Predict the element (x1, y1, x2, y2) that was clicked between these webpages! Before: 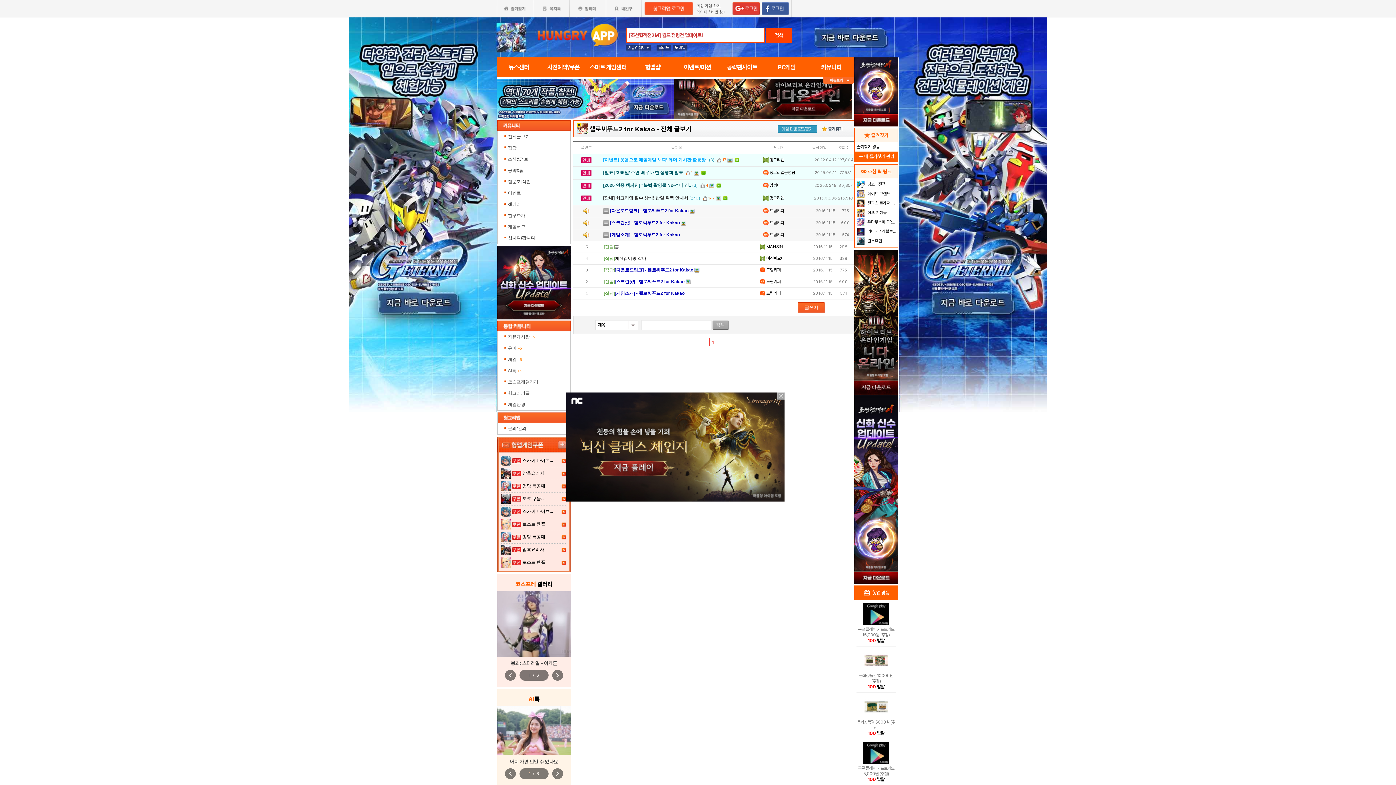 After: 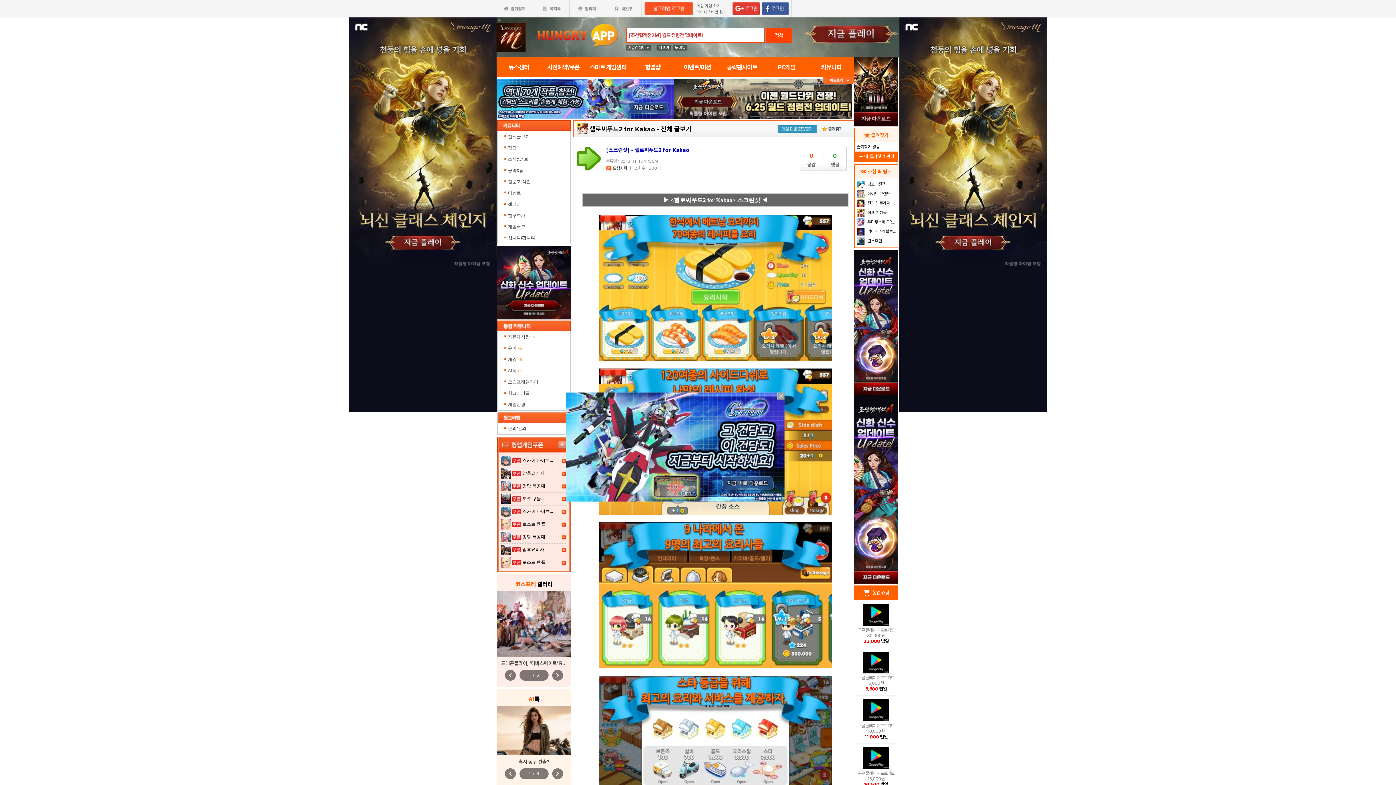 Action: label: [스크린샷] - 헬로씨푸드2 for Kakao bbox: (610, 220, 680, 225)